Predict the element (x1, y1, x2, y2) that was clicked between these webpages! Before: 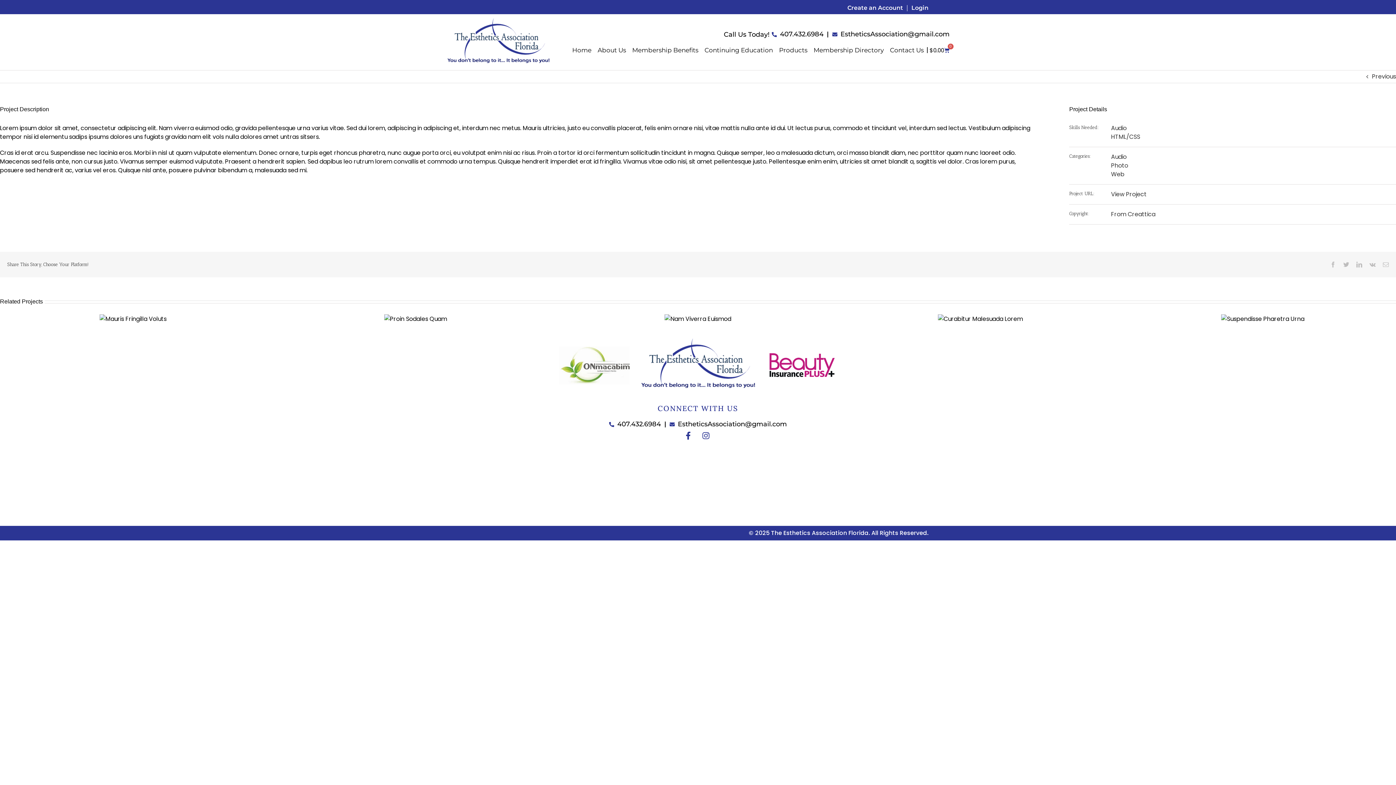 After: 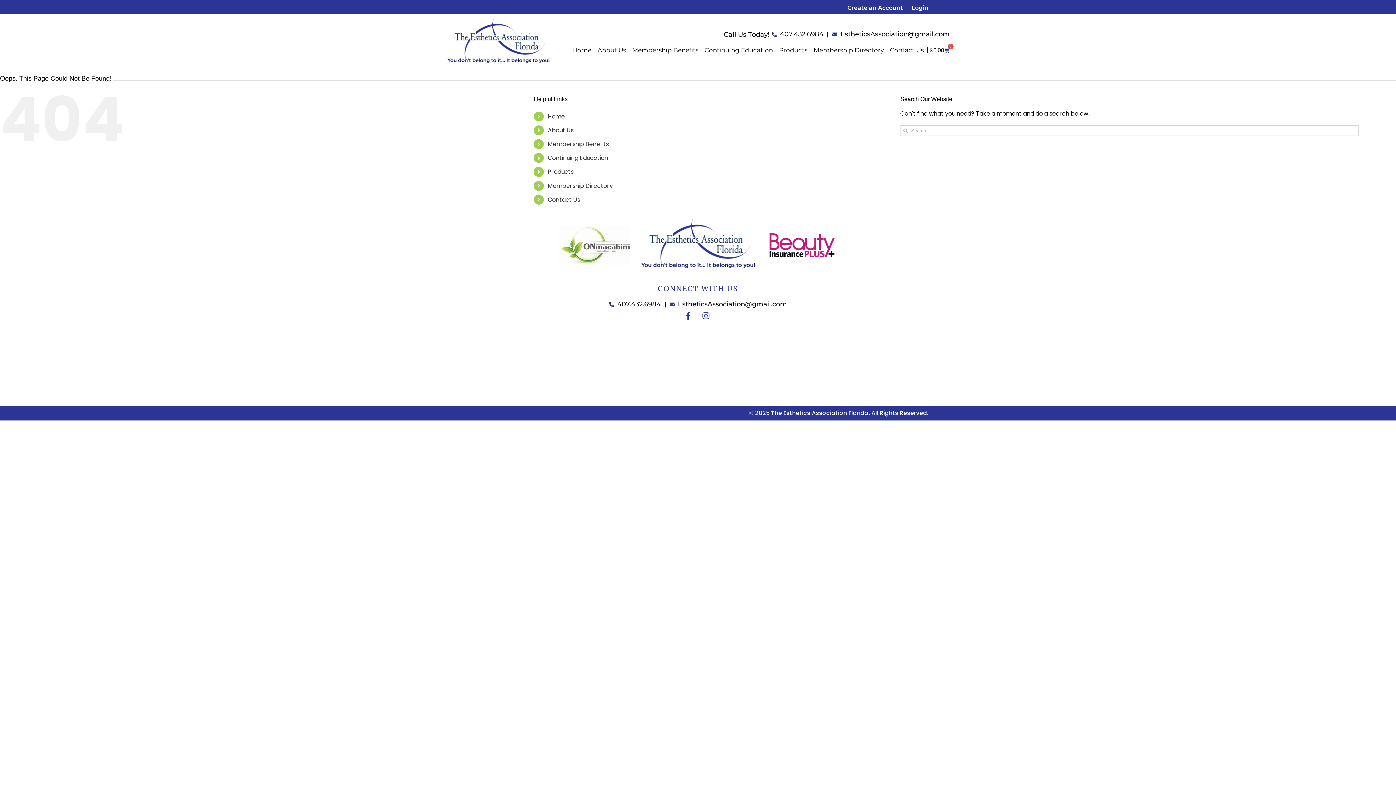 Action: bbox: (1111, 170, 1124, 178) label: Web